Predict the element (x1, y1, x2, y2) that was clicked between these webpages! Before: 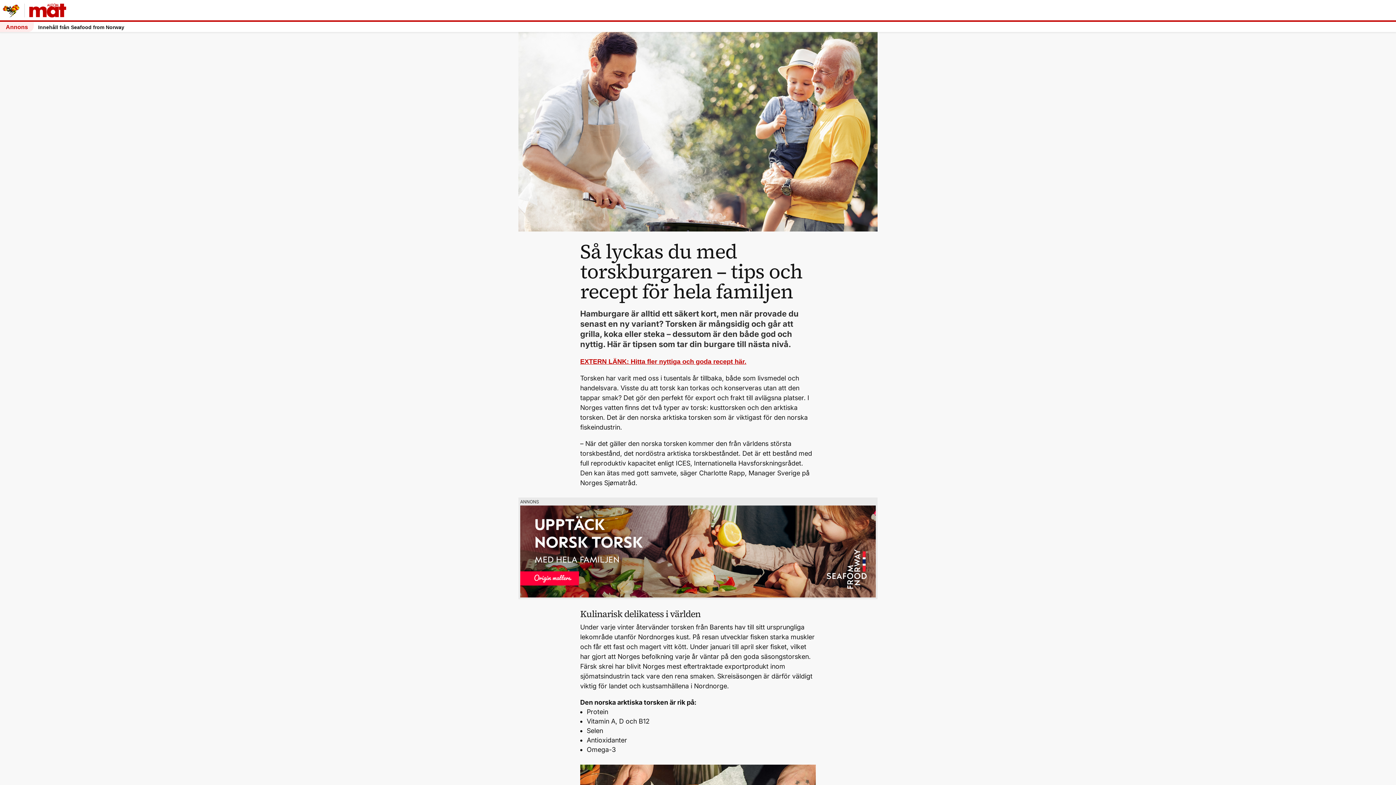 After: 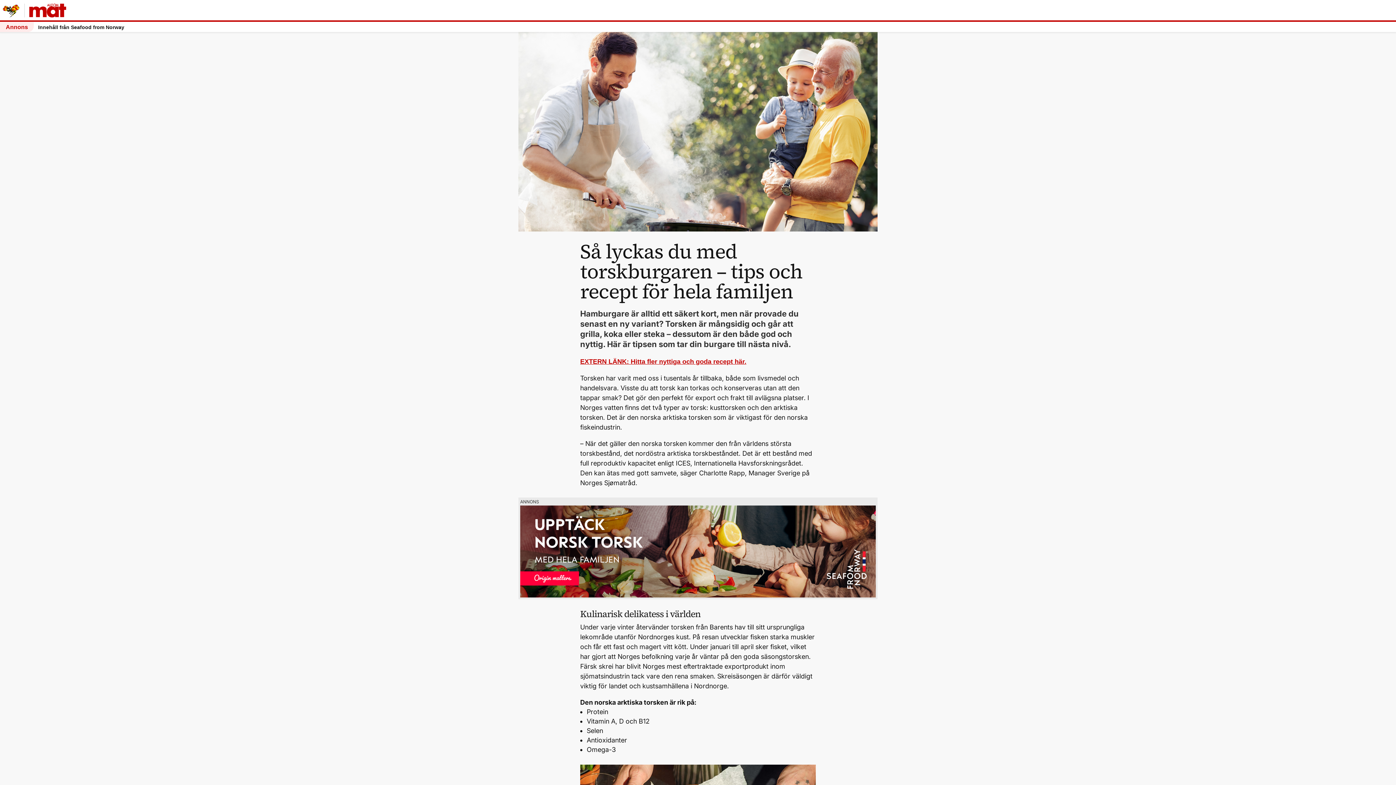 Action: bbox: (520, 592, 876, 599)